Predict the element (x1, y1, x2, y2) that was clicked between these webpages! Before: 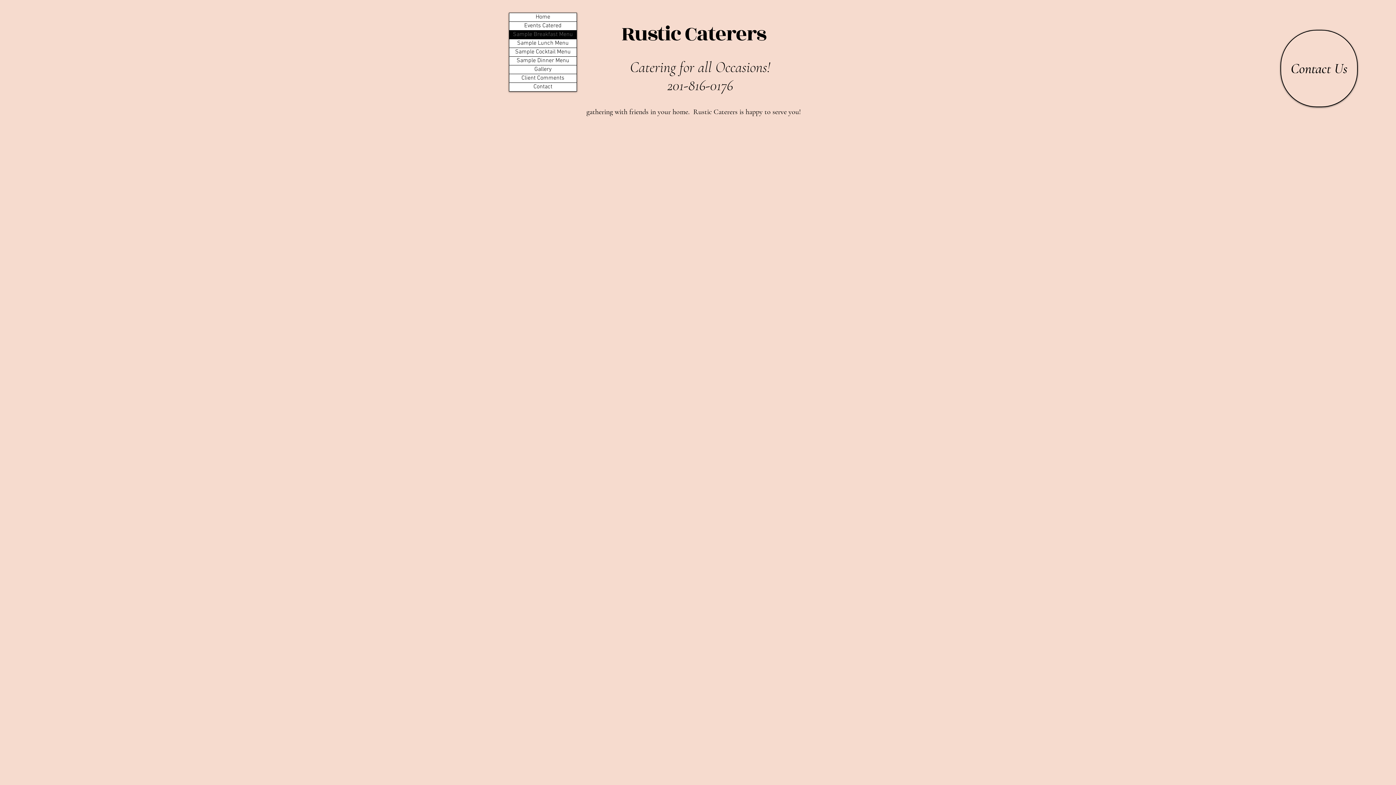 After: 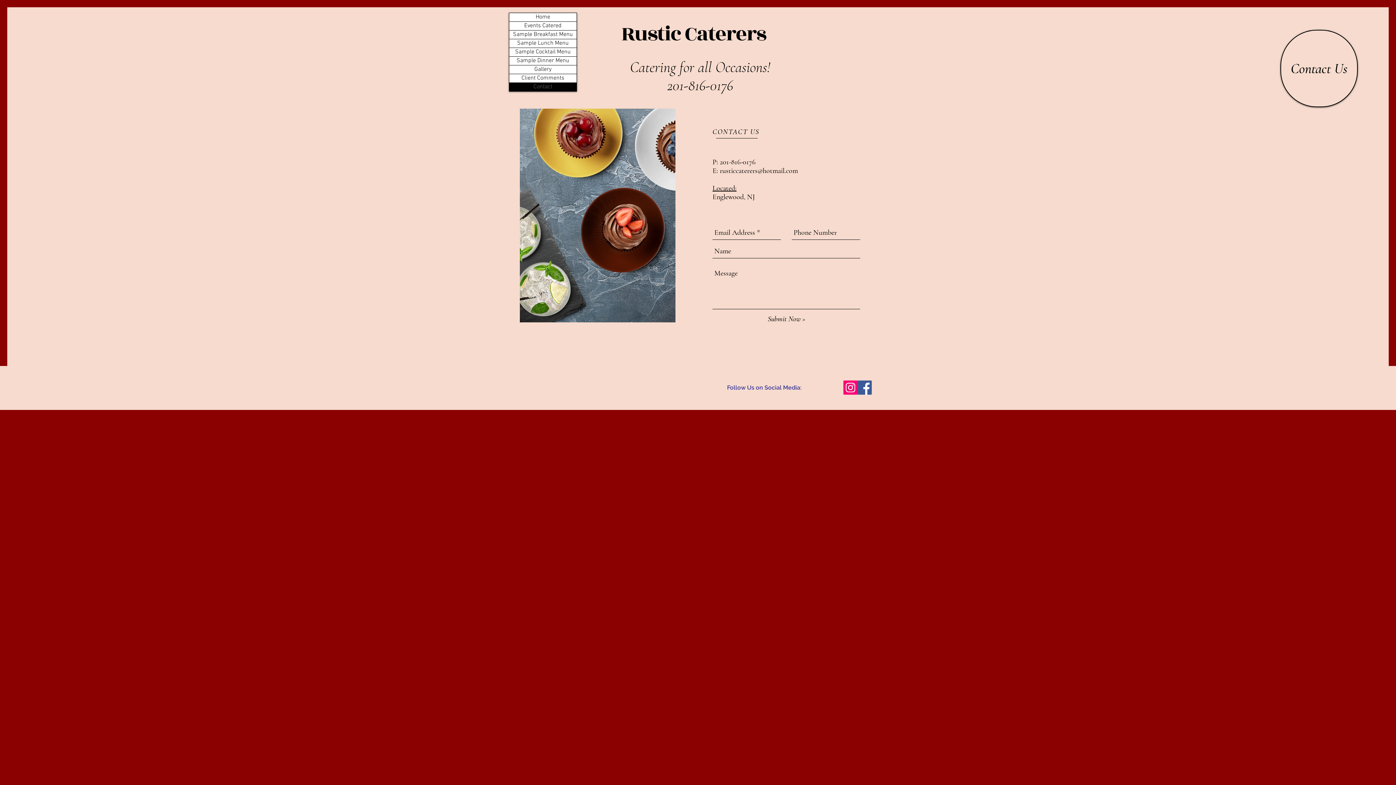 Action: bbox: (1280, 29, 1358, 107) label: Contact Us